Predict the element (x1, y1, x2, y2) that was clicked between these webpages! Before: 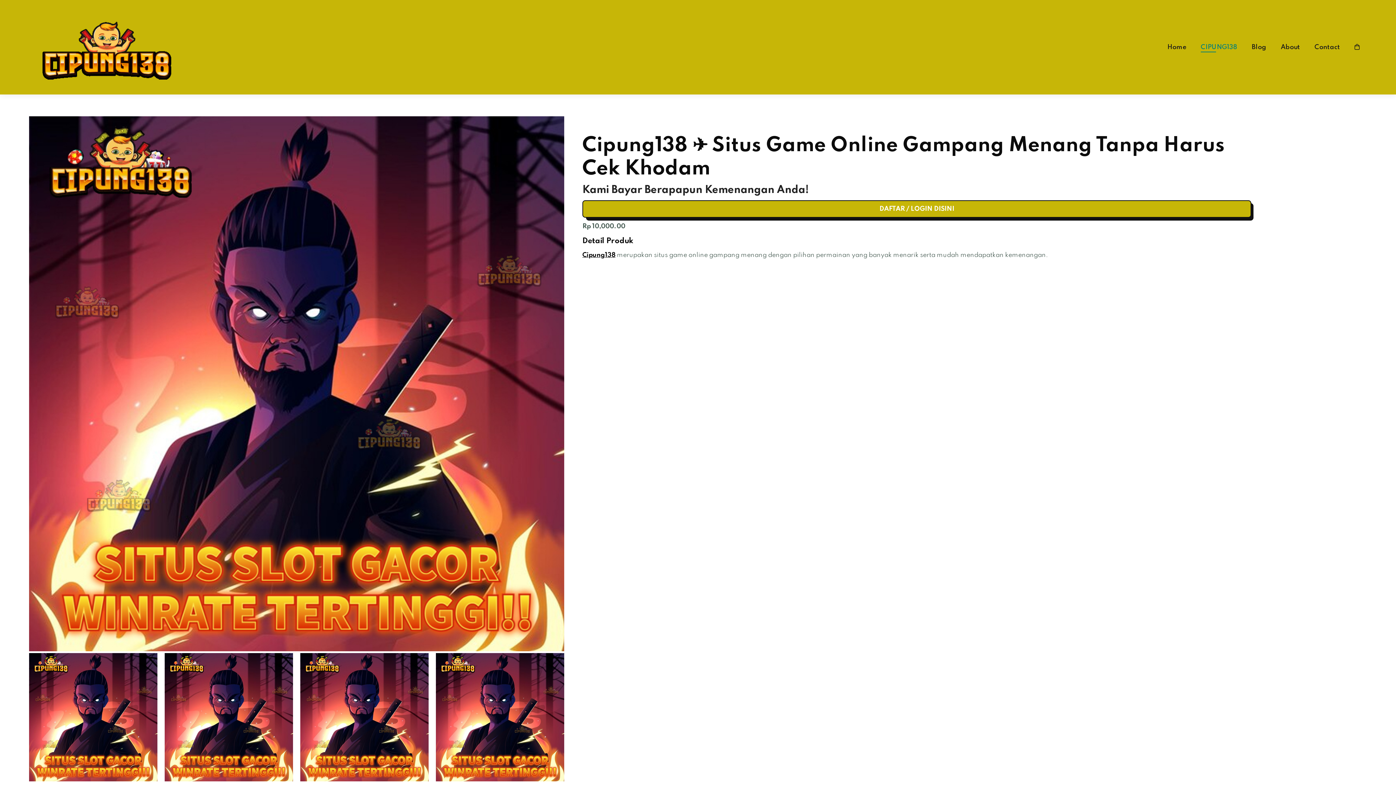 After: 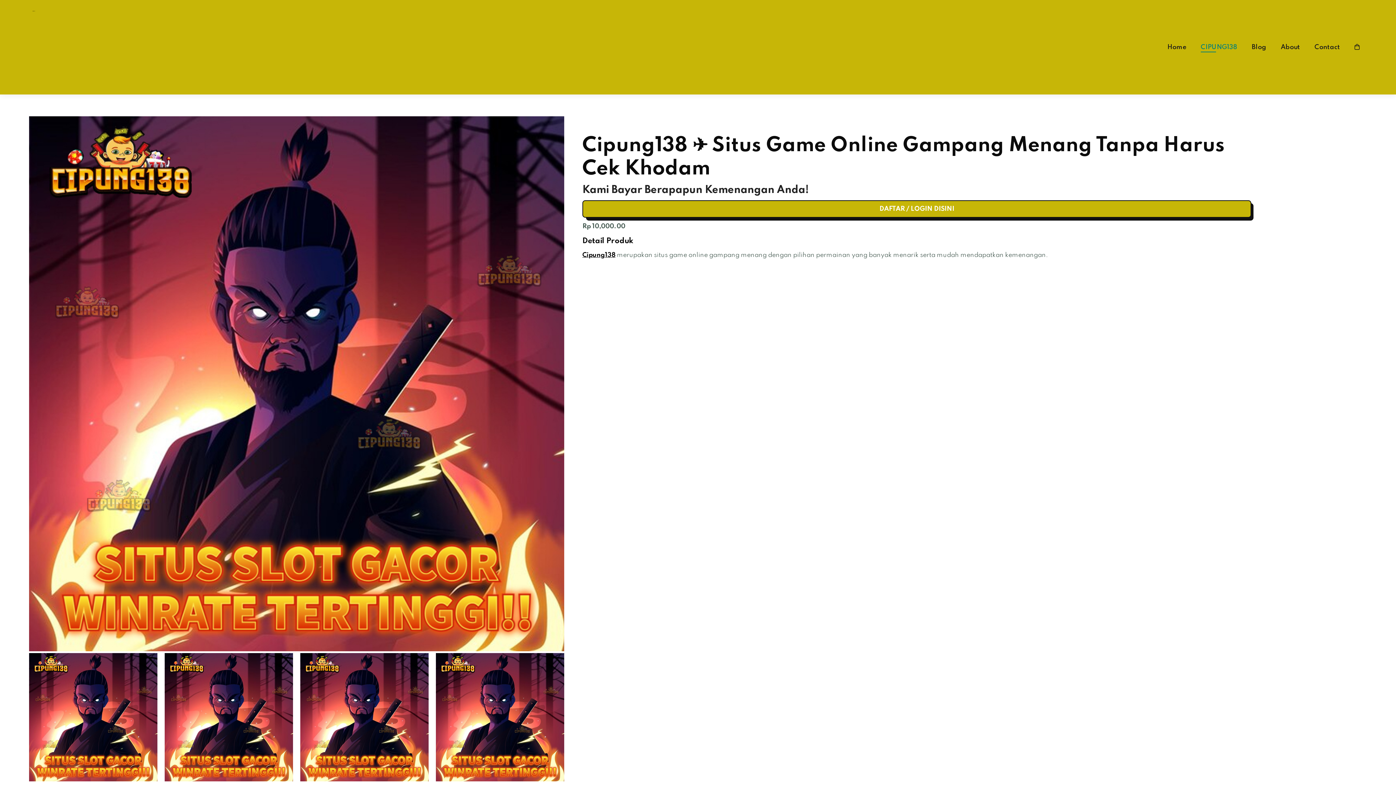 Action: bbox: (1354, 43, 1360, 50)